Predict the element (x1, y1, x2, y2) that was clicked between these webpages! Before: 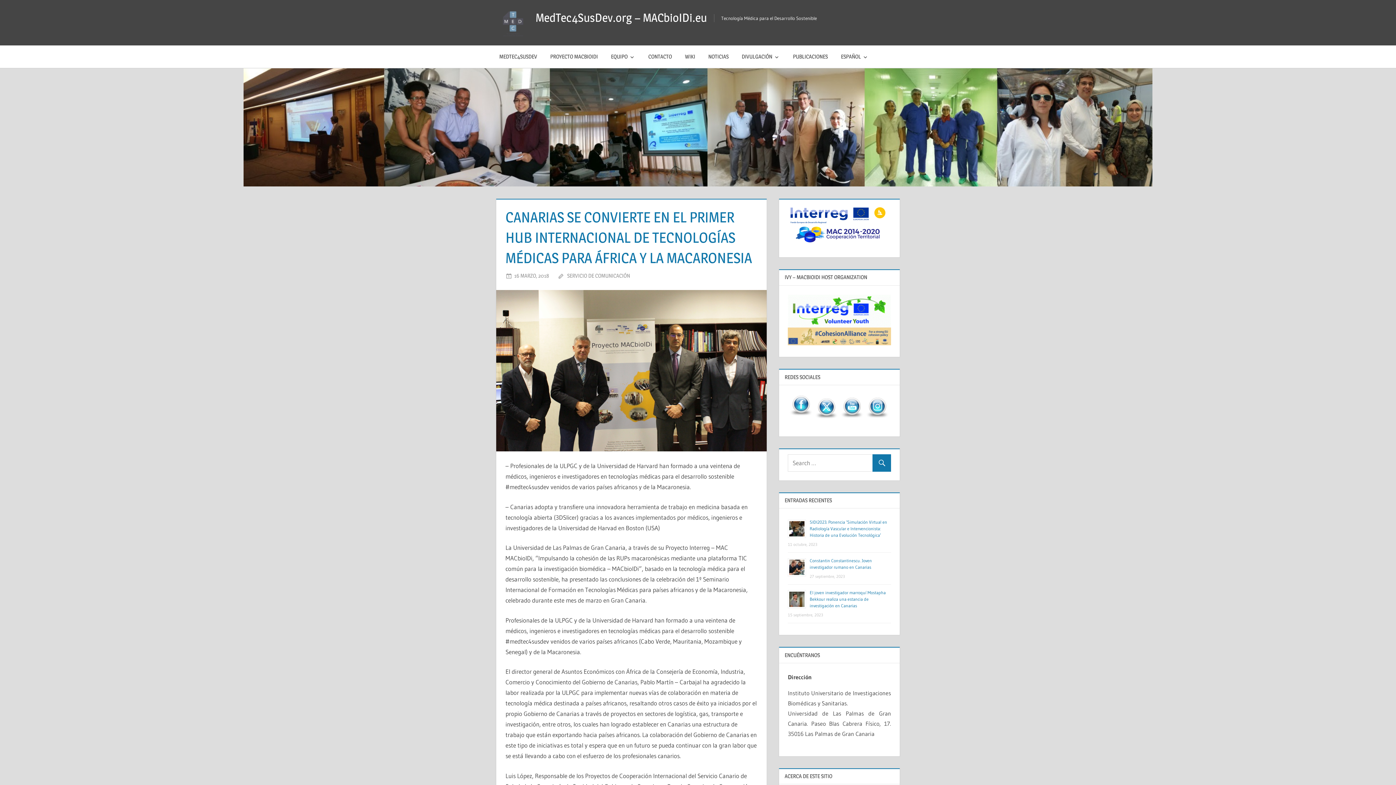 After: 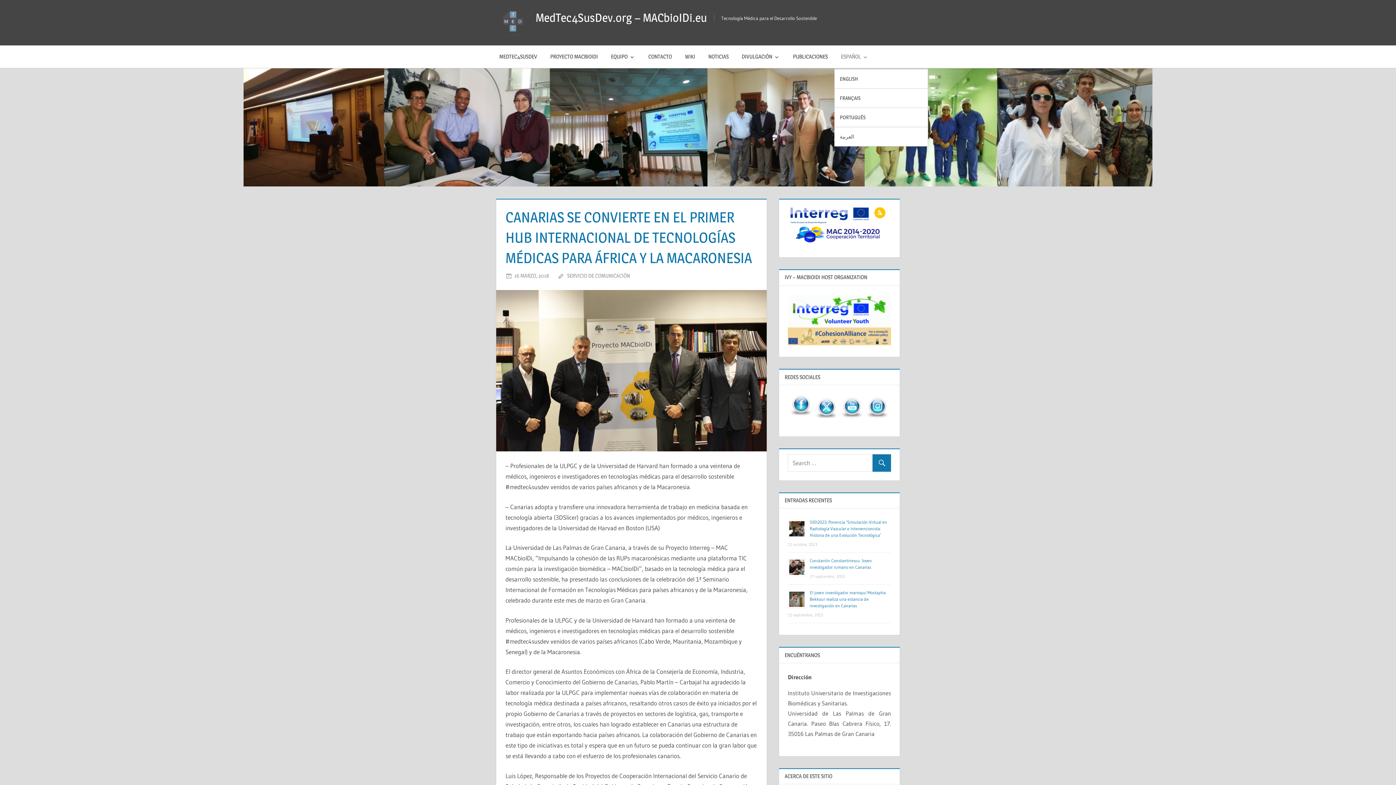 Action: bbox: (834, 45, 875, 67) label: ESPAÑOL